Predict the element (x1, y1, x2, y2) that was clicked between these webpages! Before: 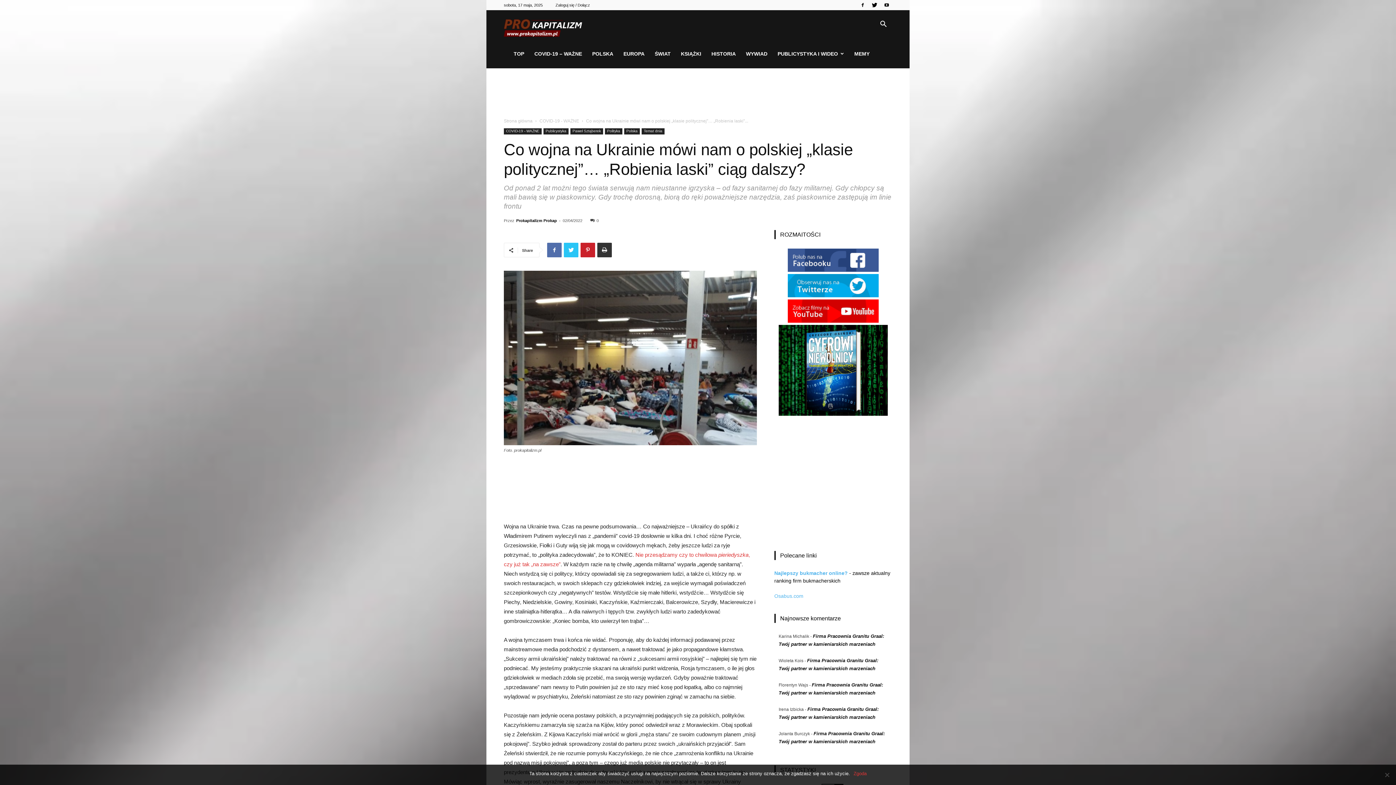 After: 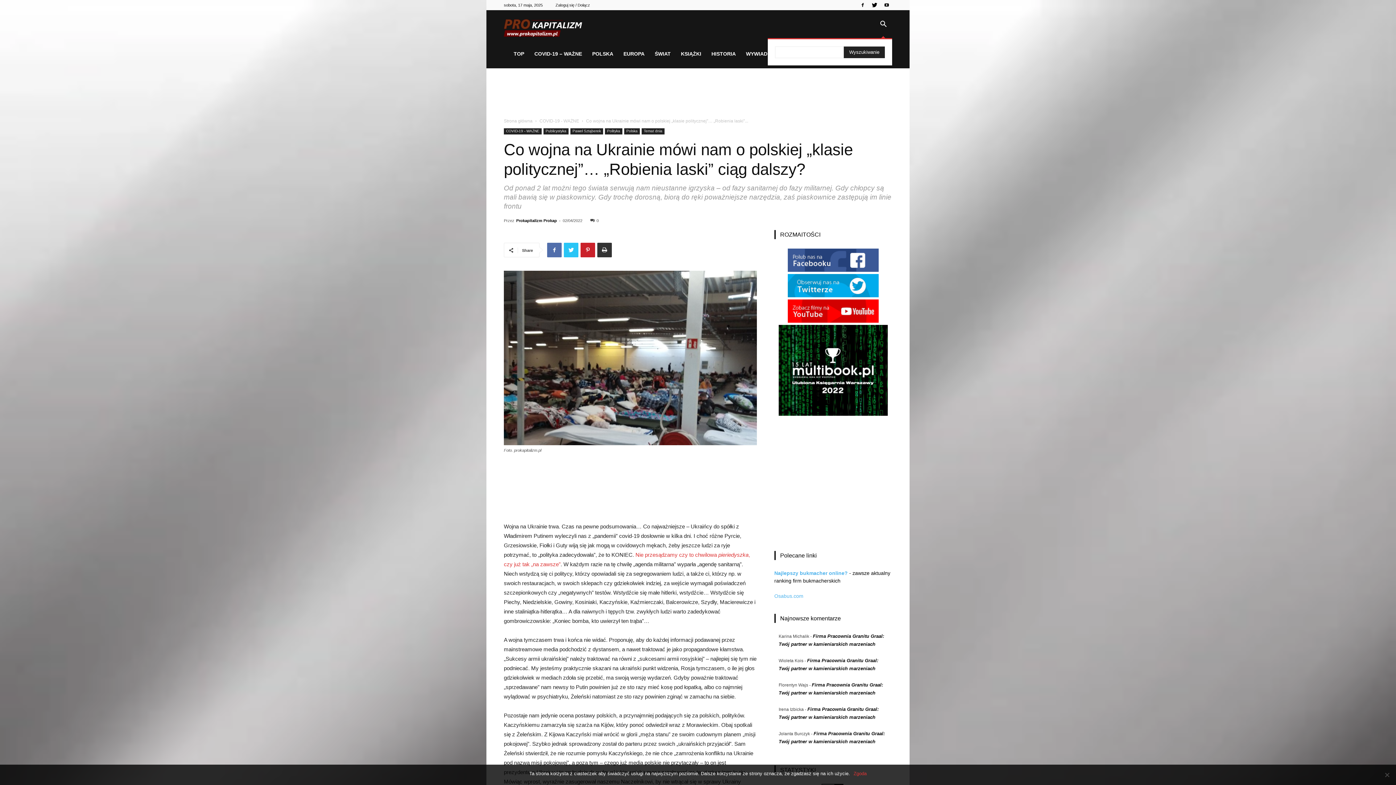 Action: bbox: (874, 22, 892, 28)